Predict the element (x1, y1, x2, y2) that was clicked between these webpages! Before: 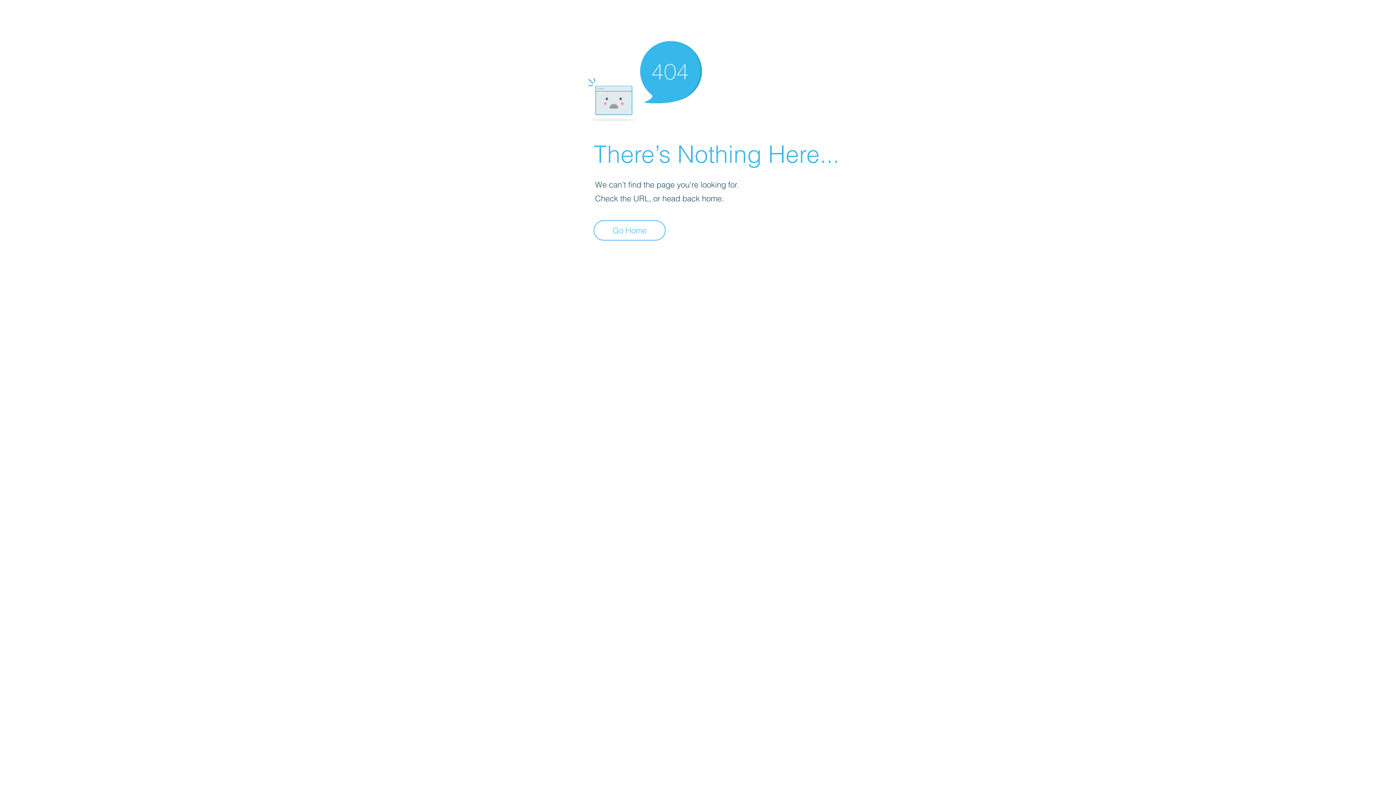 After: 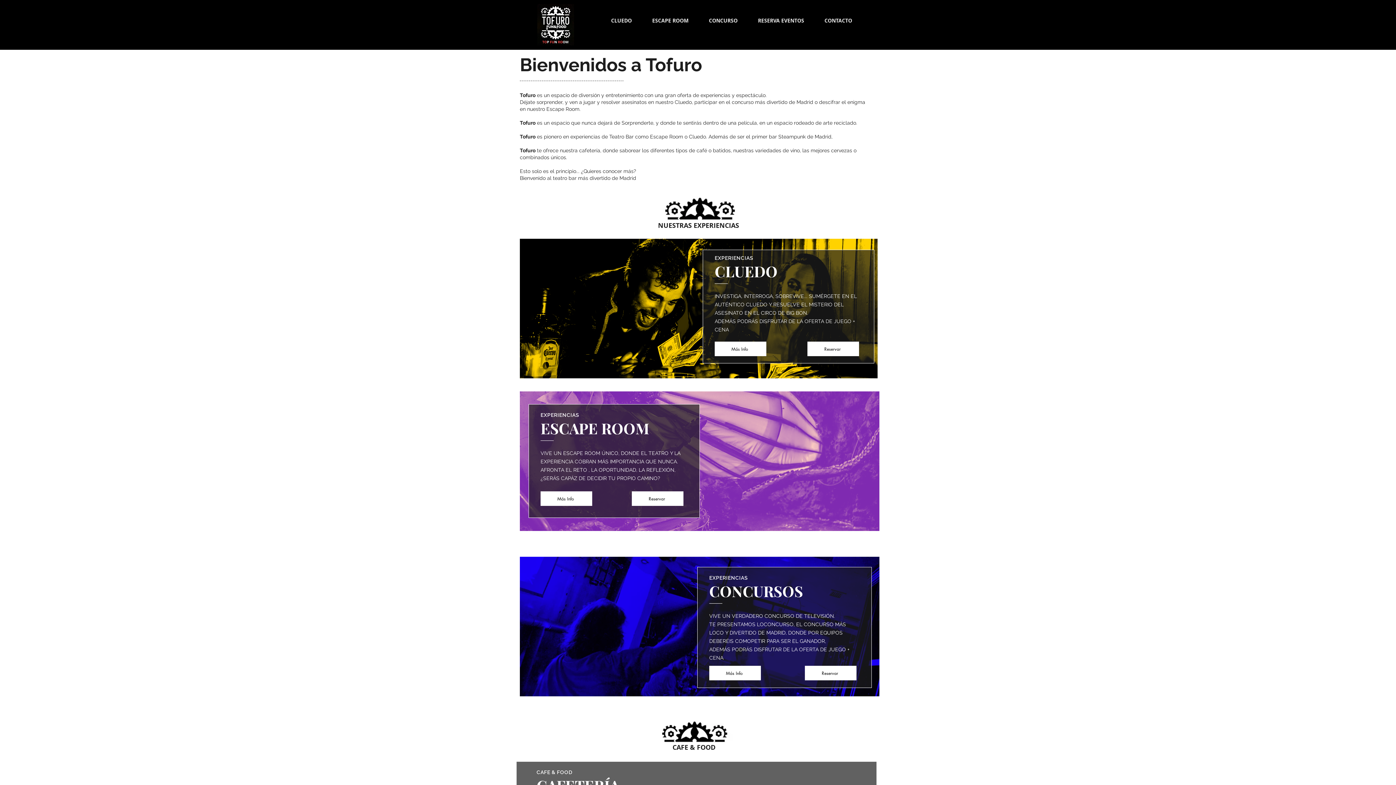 Action: bbox: (593, 220, 665, 240) label: Go Home